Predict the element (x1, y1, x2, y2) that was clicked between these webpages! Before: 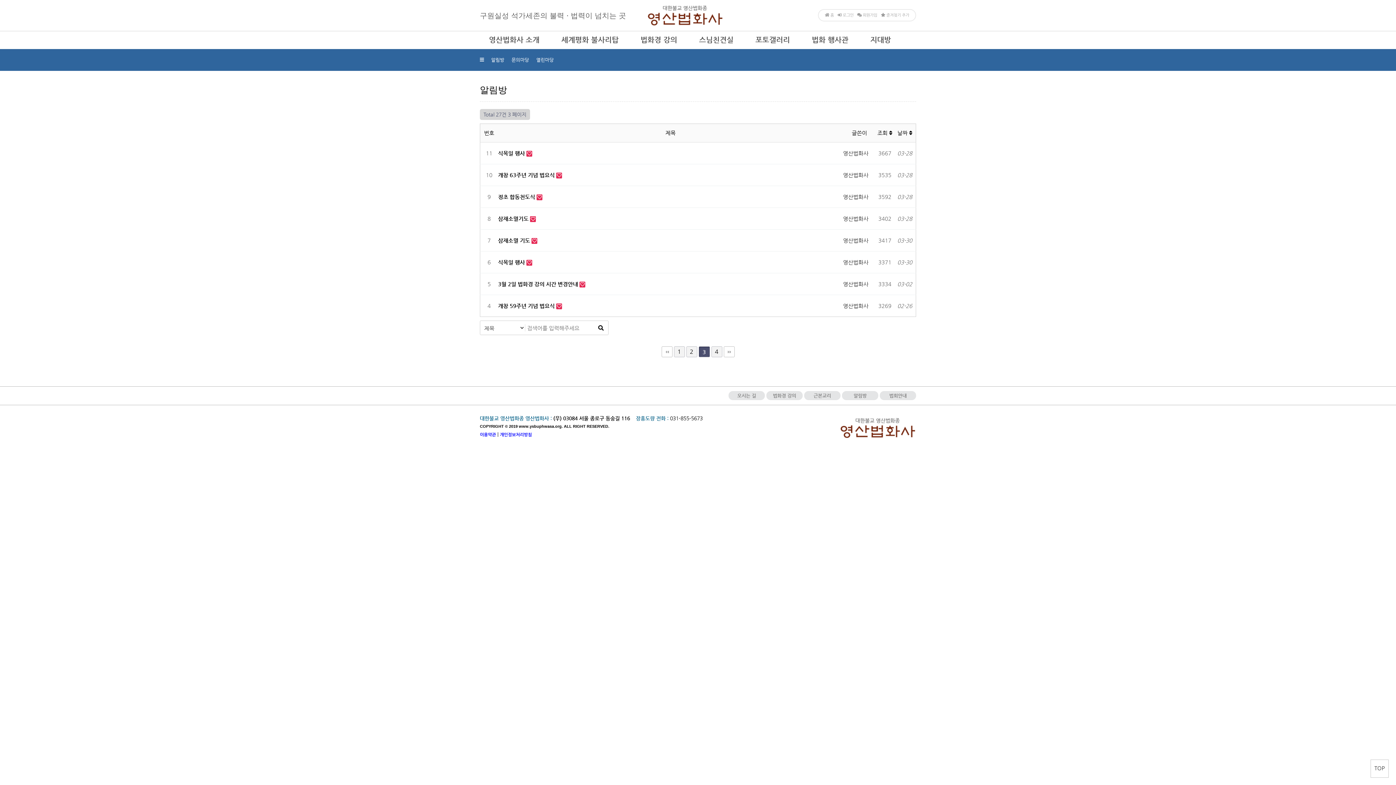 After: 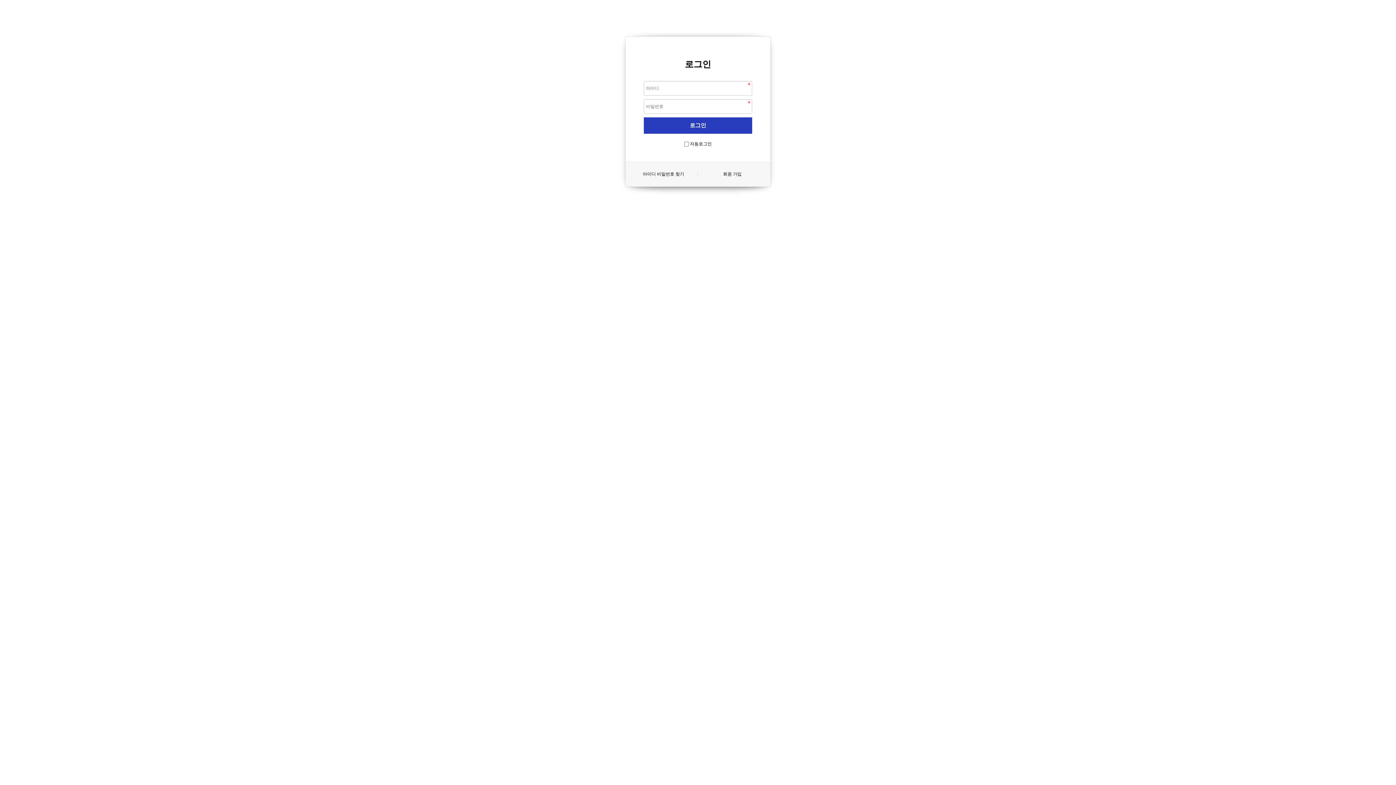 Action: bbox: (836, 12, 855, 17) label:  로그인